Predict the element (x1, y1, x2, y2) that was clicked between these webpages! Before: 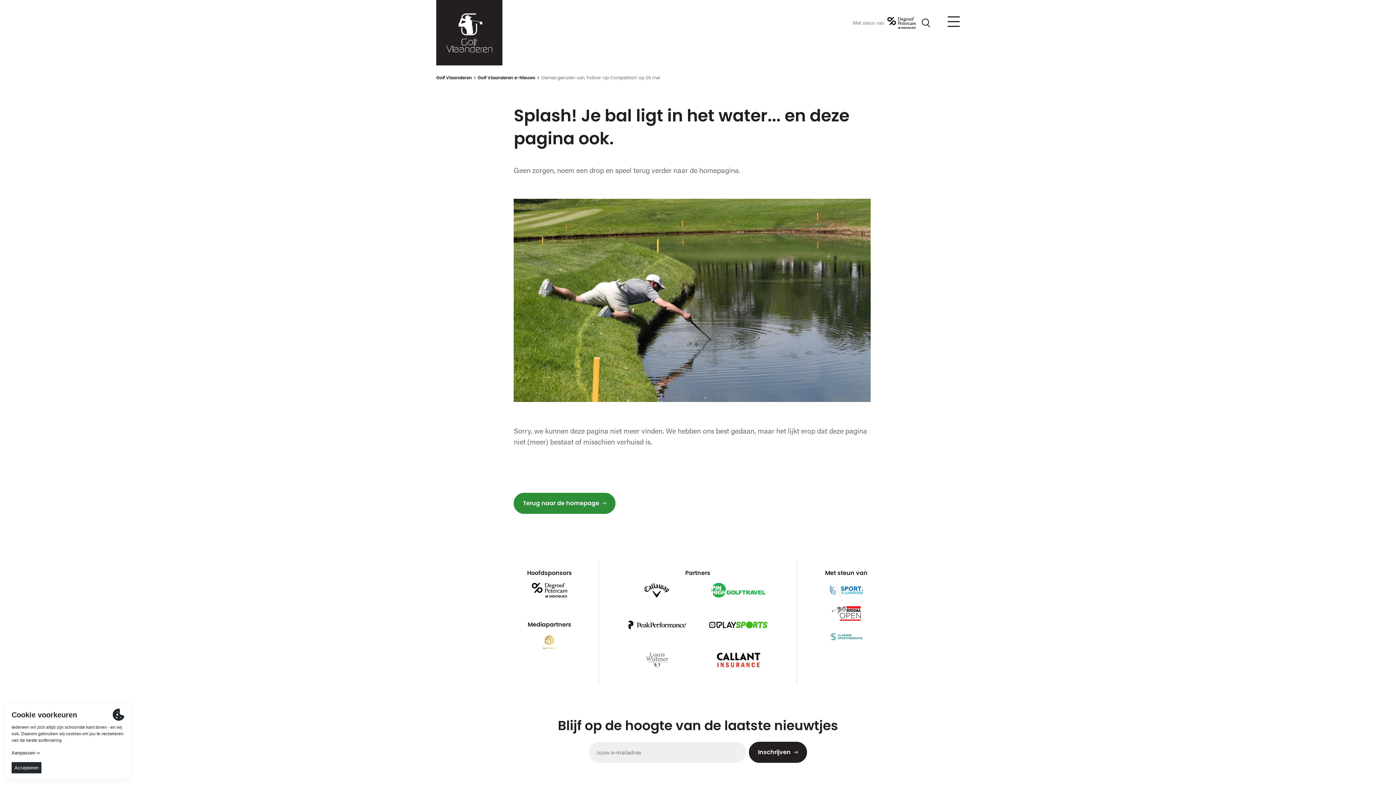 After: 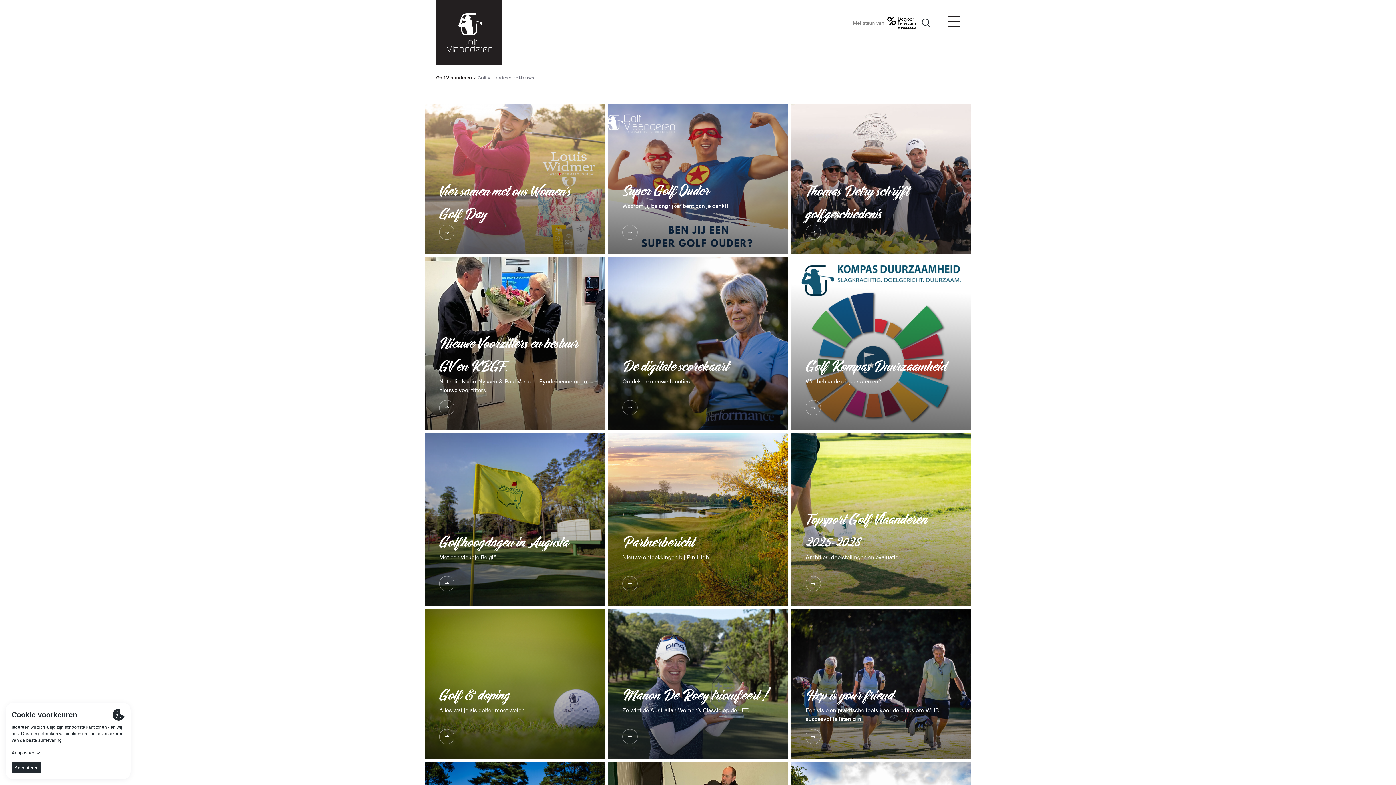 Action: bbox: (477, 74, 535, 81) label: Golf Vlaanderen e-Nieuws